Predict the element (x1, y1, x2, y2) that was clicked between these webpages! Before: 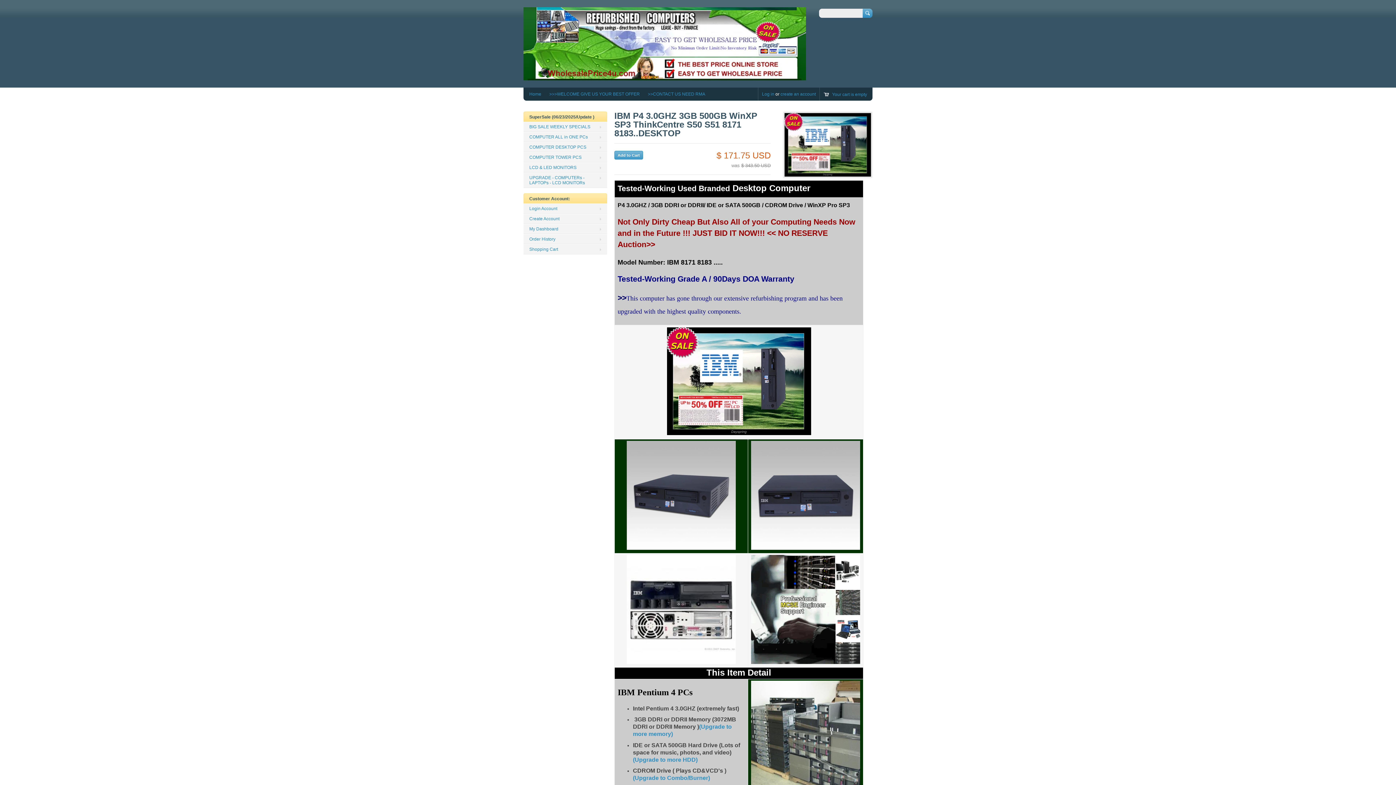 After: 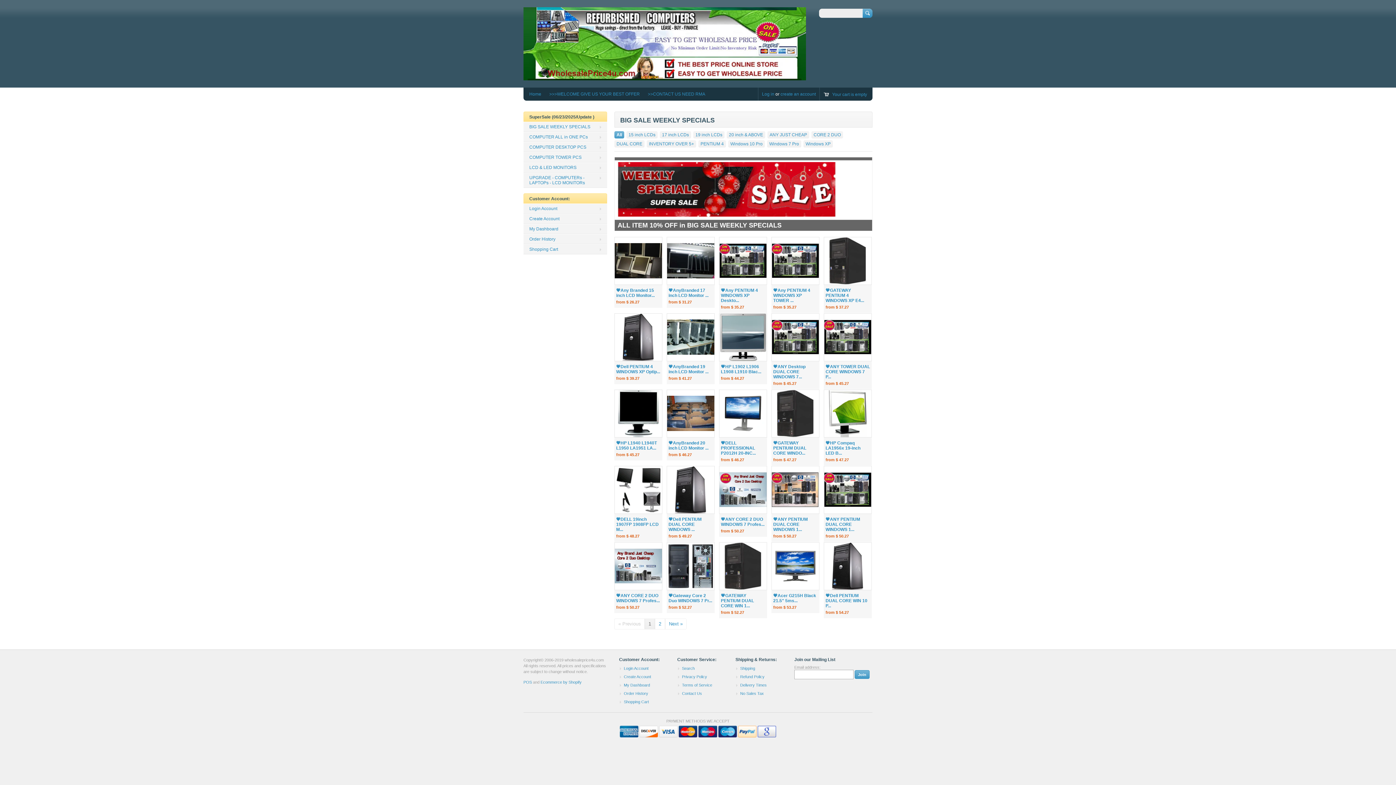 Action: label: BIG SALE WEEKLY SPECIALS bbox: (523, 121, 607, 132)